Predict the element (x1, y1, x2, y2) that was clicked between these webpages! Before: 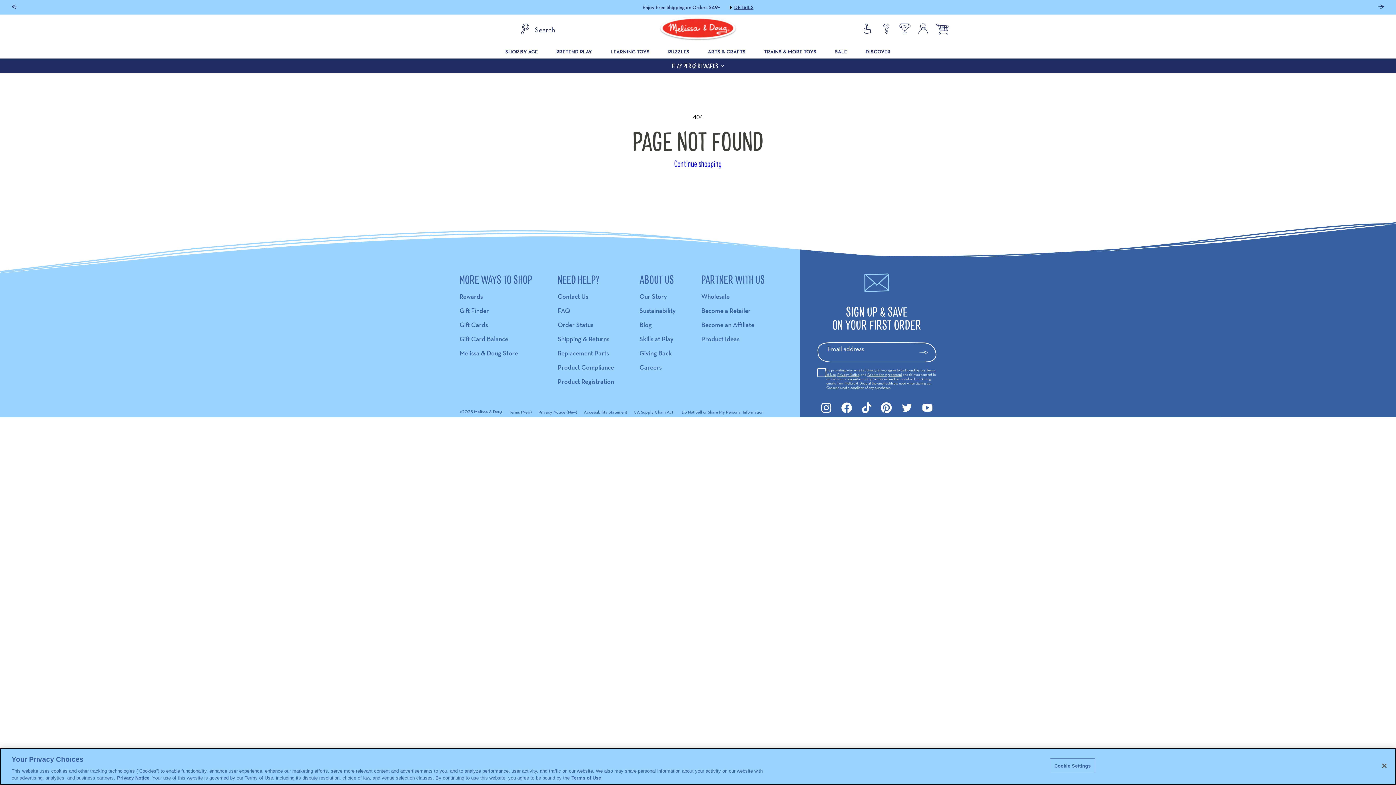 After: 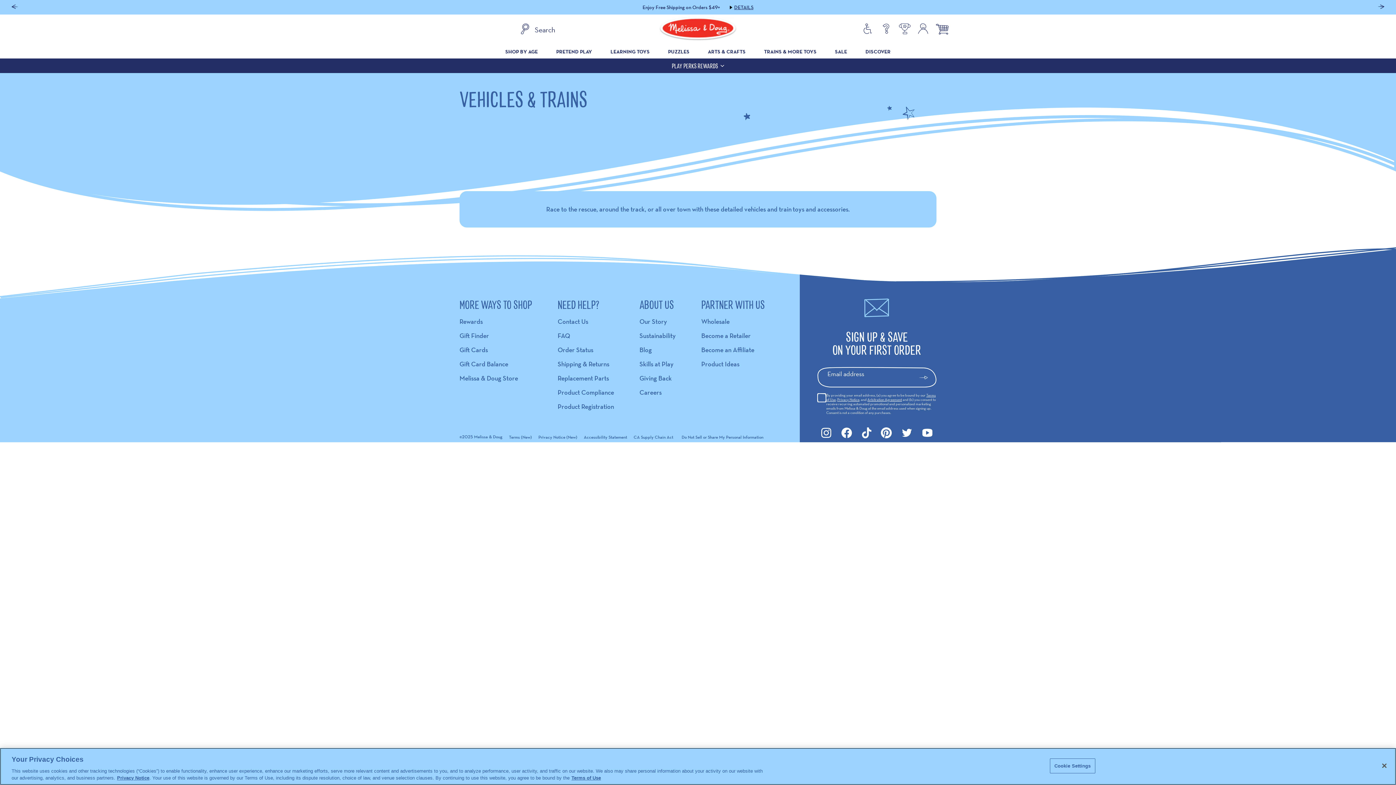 Action: bbox: (756, 48, 824, 54) label: TRAINS & MORE TOYS